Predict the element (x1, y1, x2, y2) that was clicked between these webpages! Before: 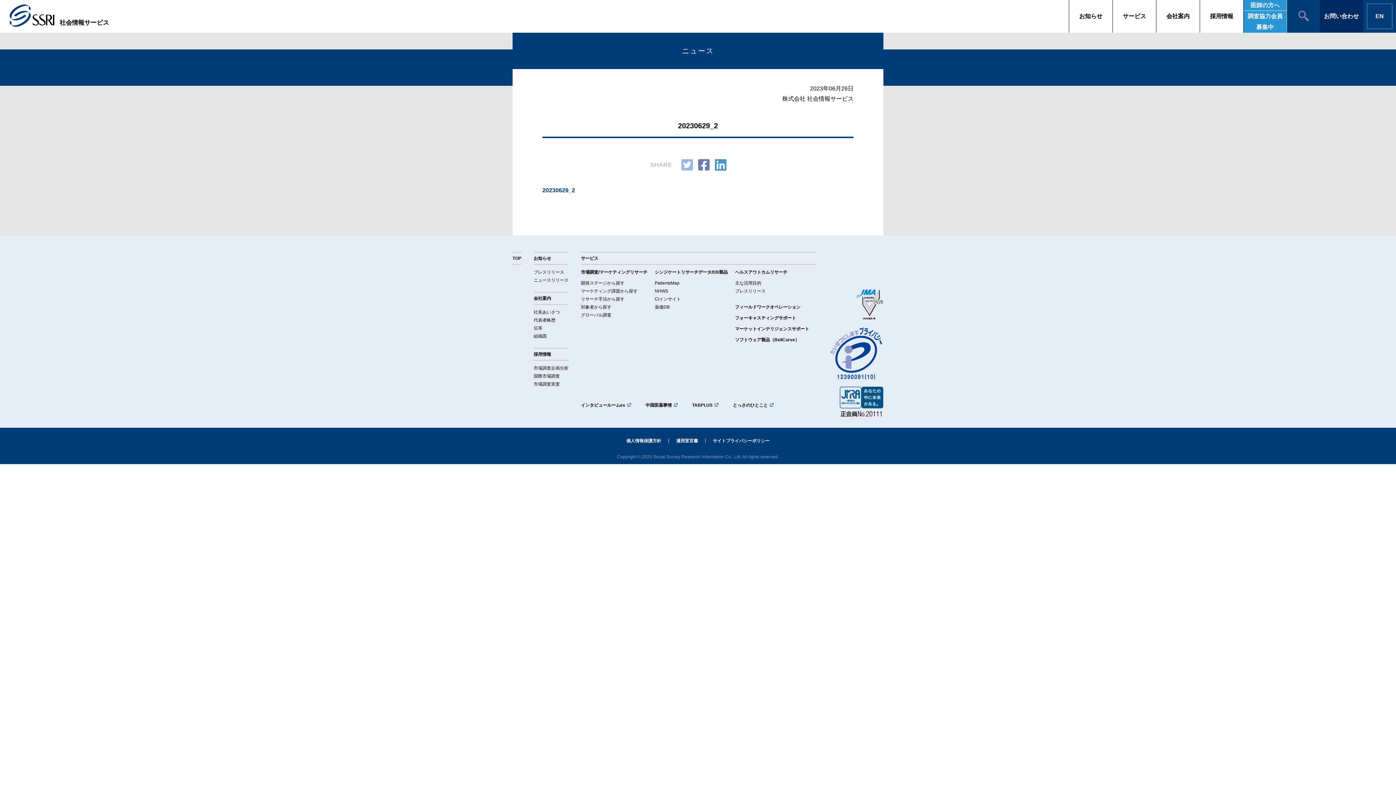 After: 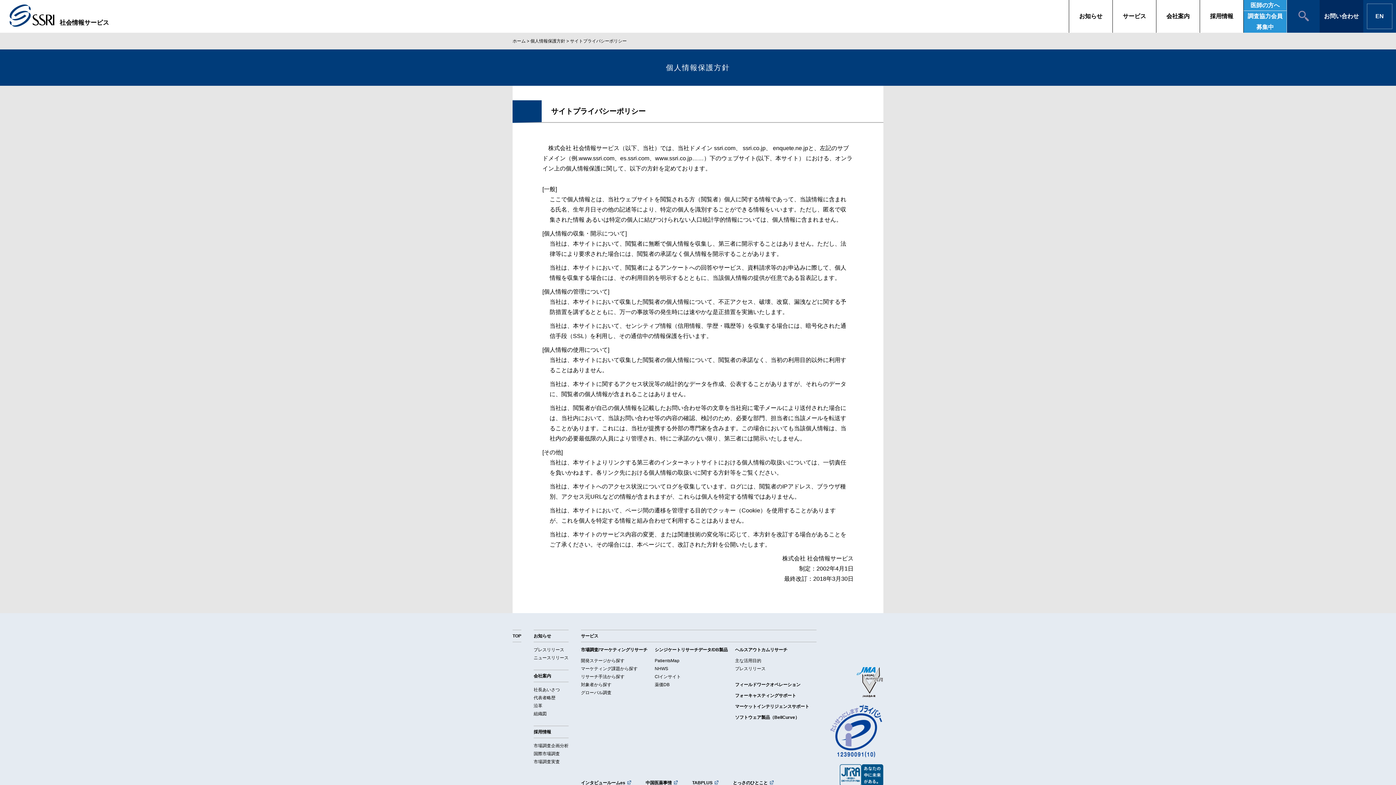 Action: label: サイトプライバシーポリシー bbox: (705, 439, 777, 443)